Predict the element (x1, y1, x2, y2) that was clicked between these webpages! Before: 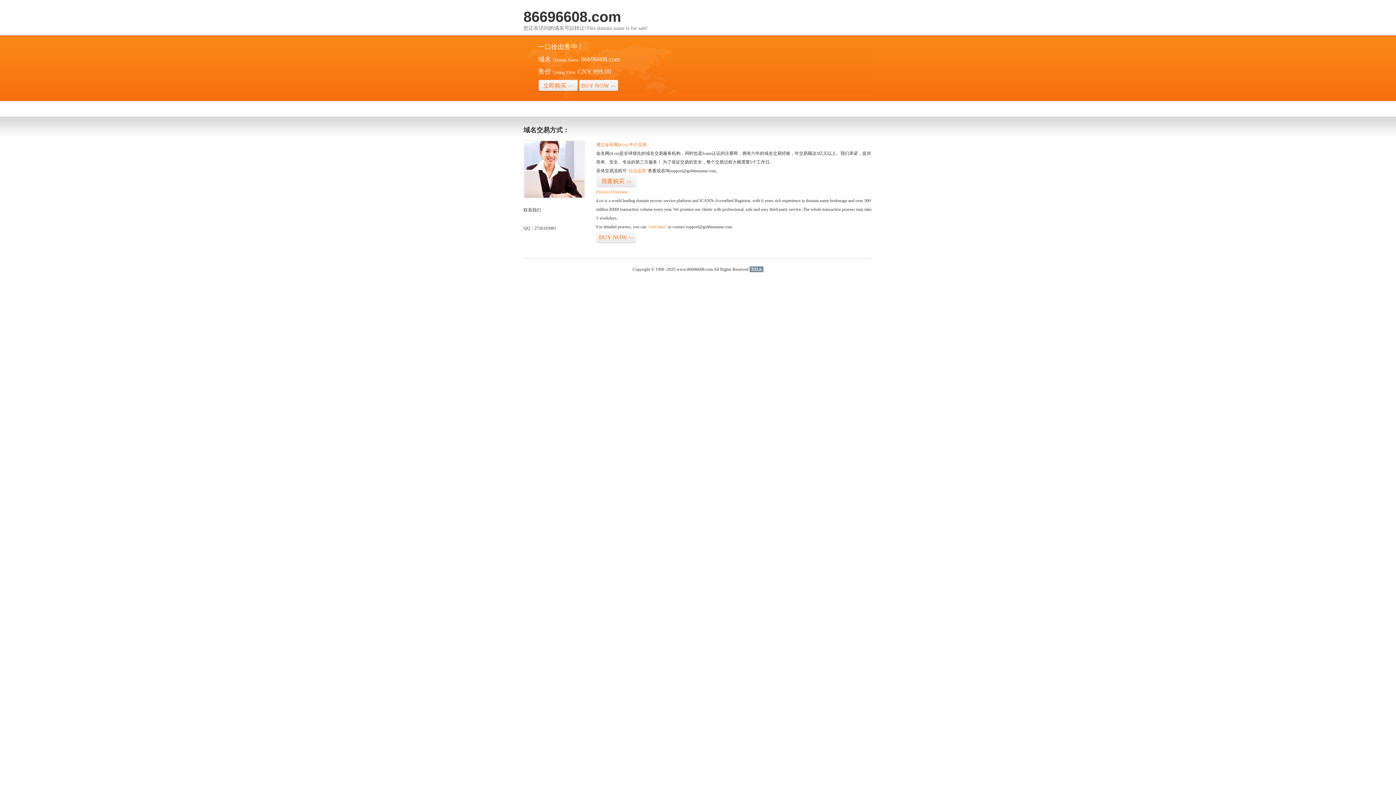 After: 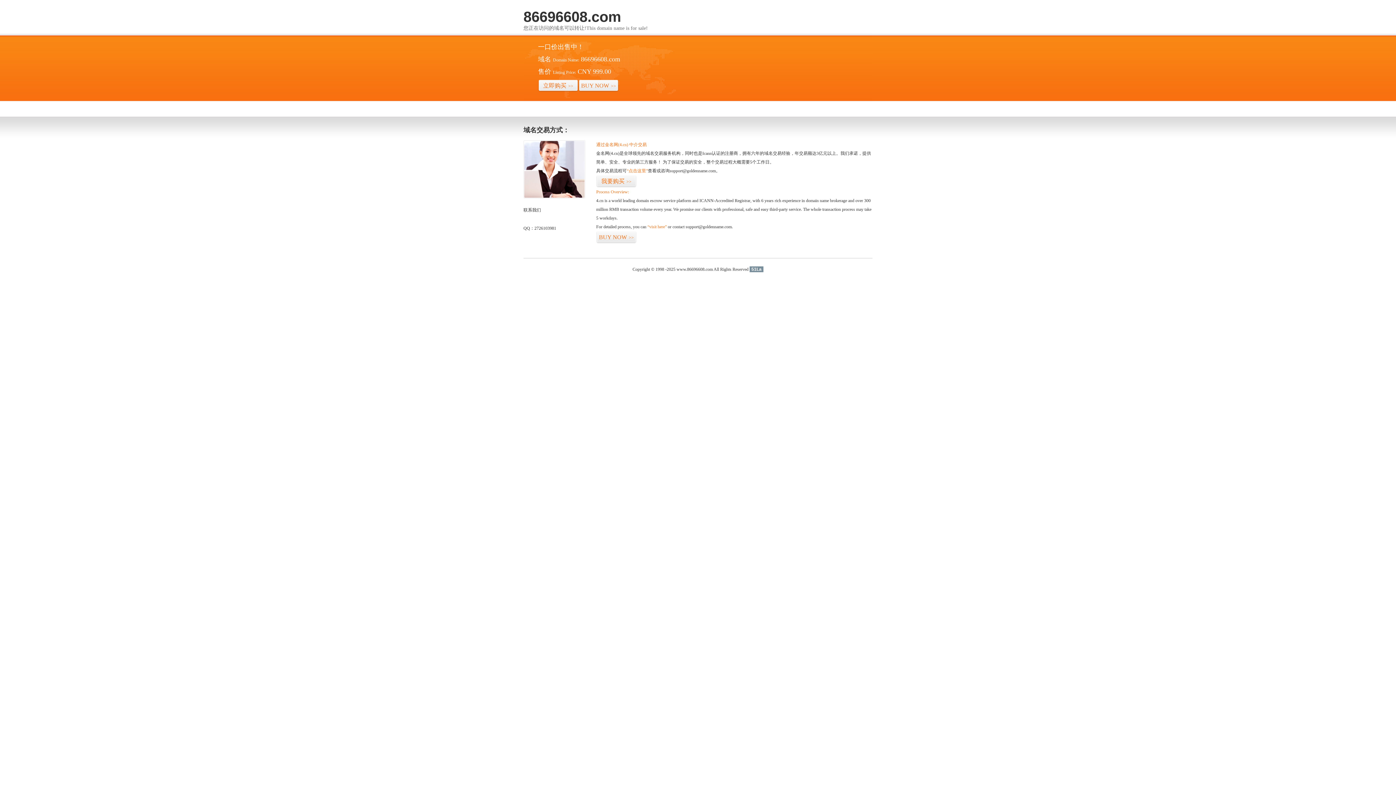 Action: bbox: (749, 266, 763, 272) label: 51La